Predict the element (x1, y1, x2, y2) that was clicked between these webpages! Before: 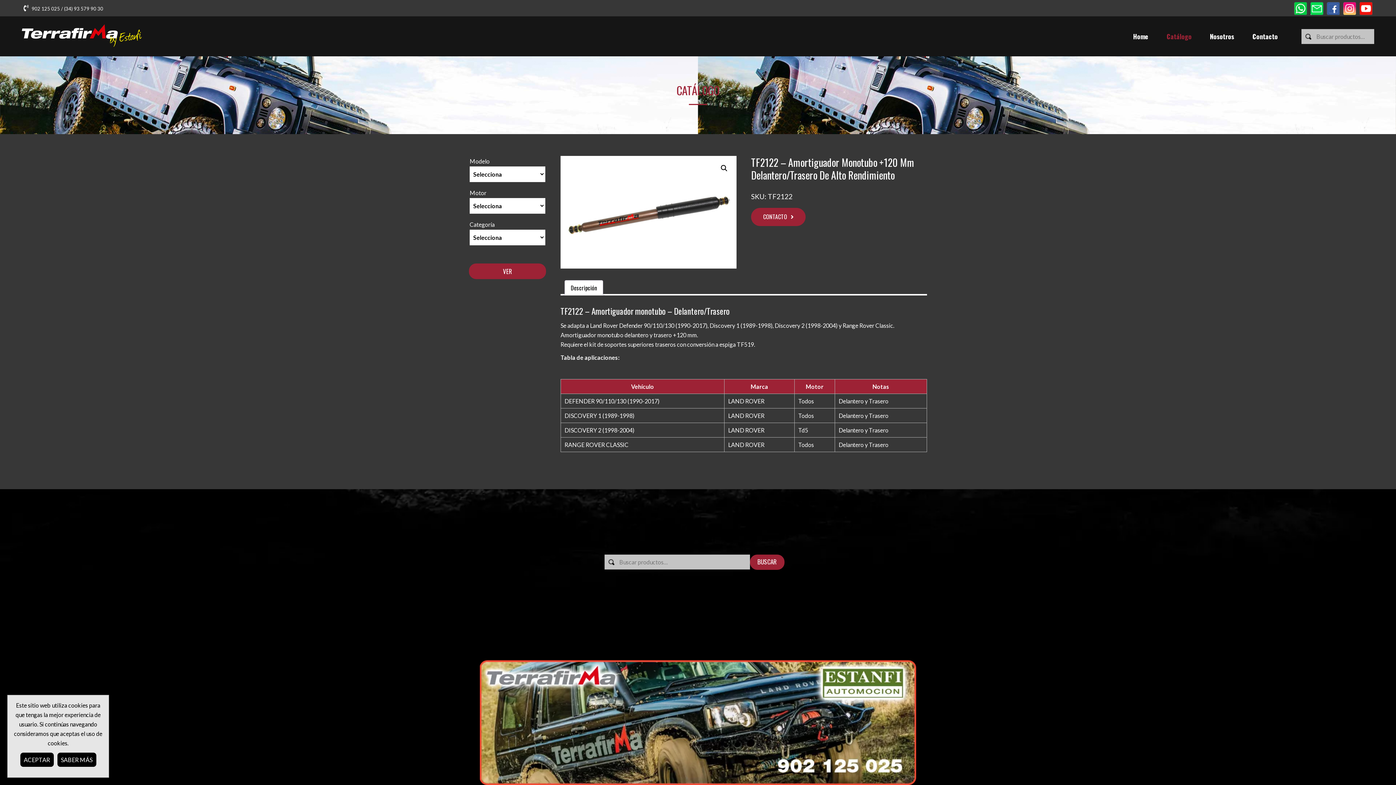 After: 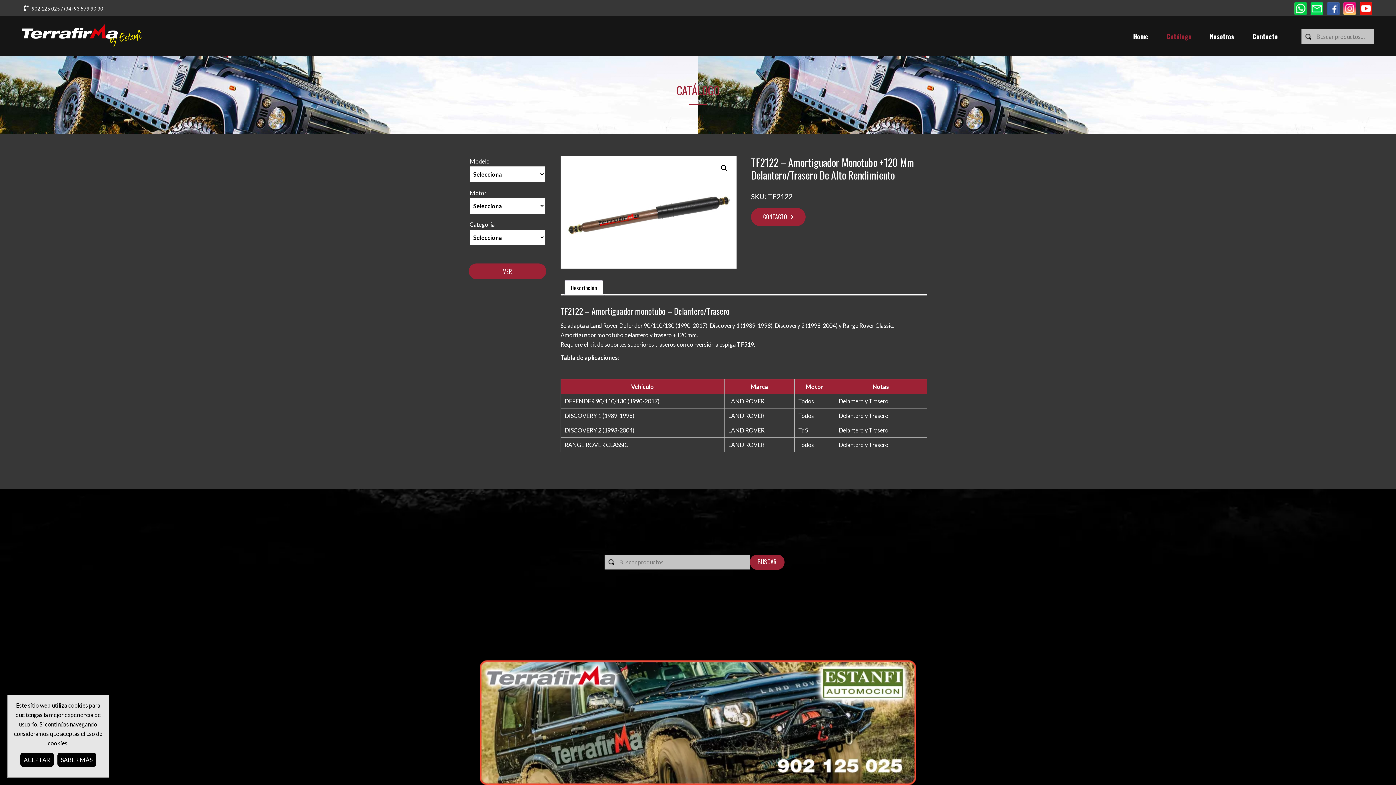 Action: bbox: (1310, 2, 1323, 16)